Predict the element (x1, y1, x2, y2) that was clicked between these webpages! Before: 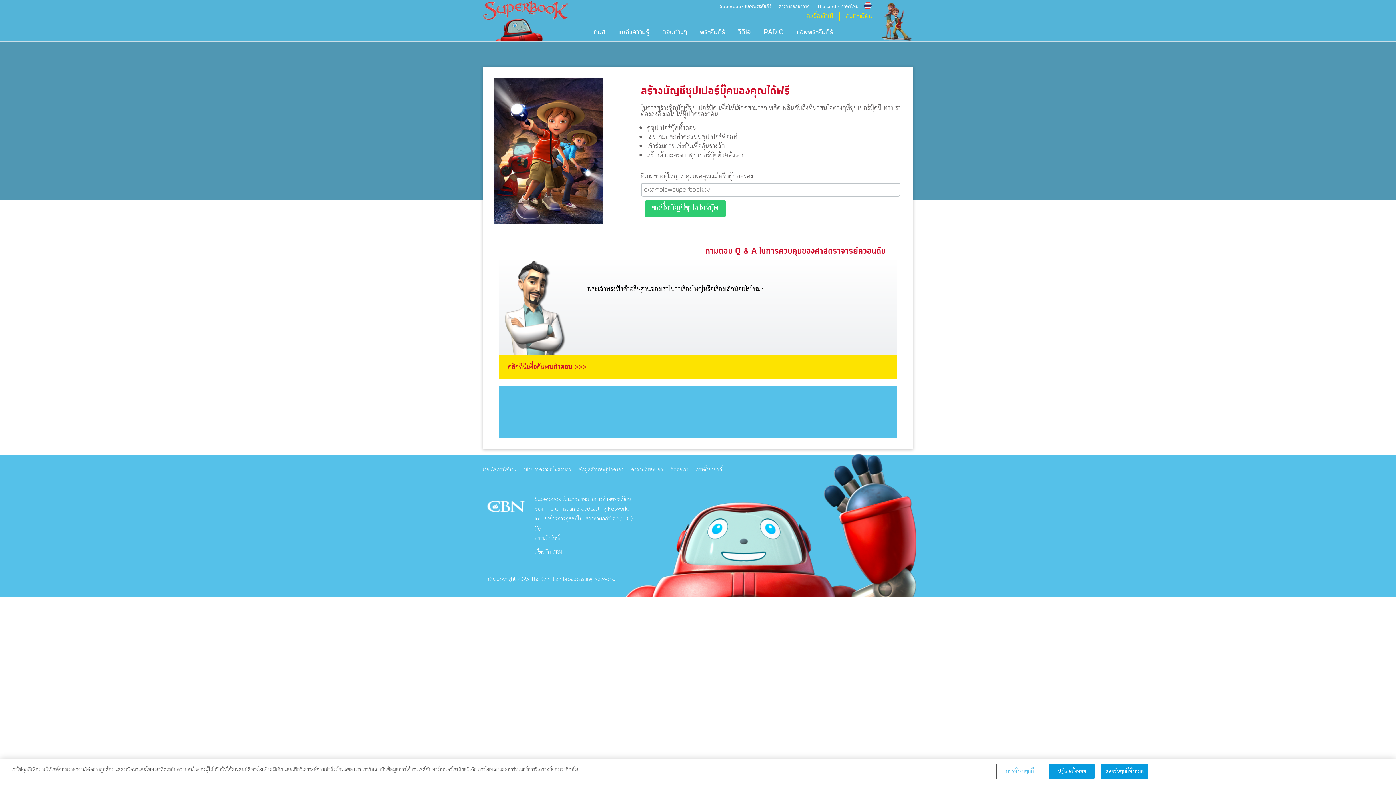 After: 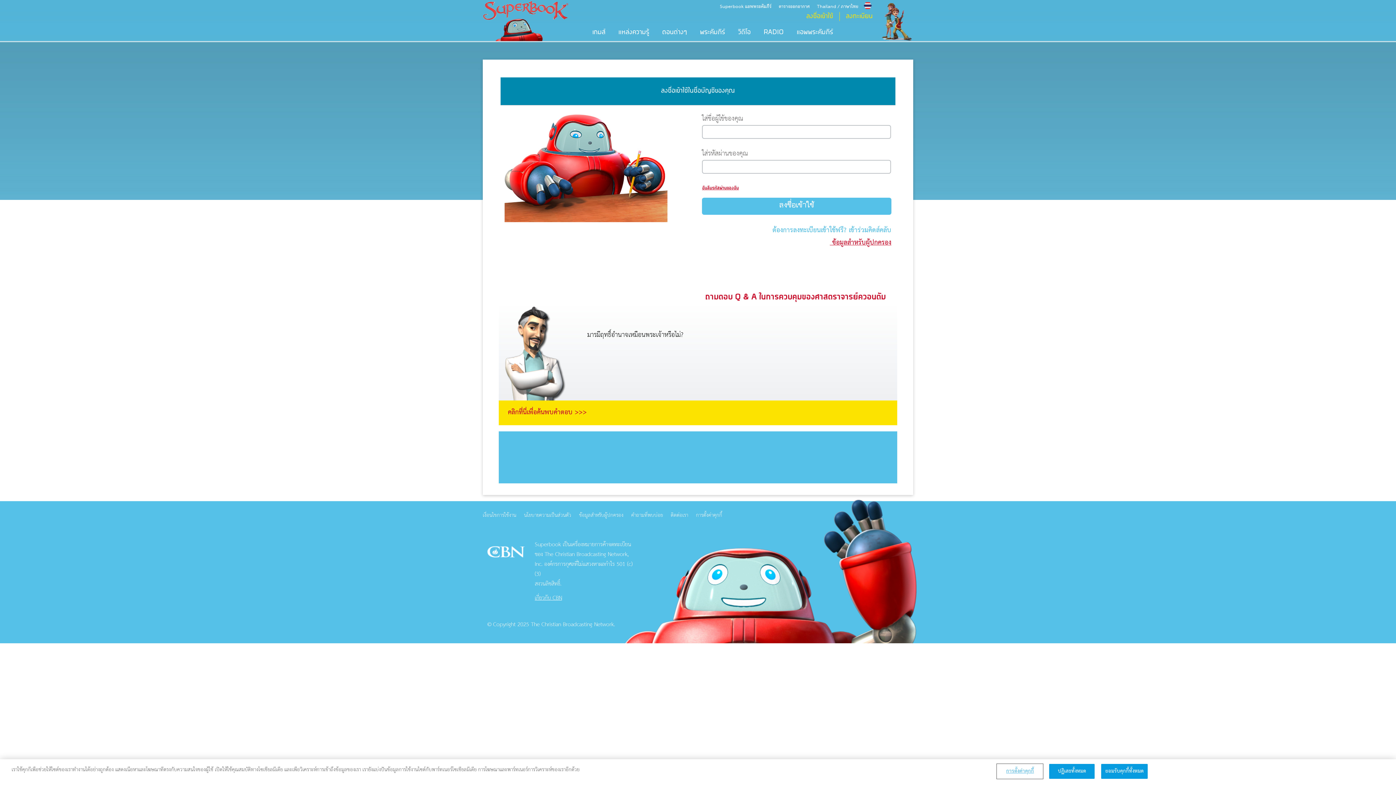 Action: label: ลงชื่อเข้าใช้ bbox: (806, 12, 833, 21)